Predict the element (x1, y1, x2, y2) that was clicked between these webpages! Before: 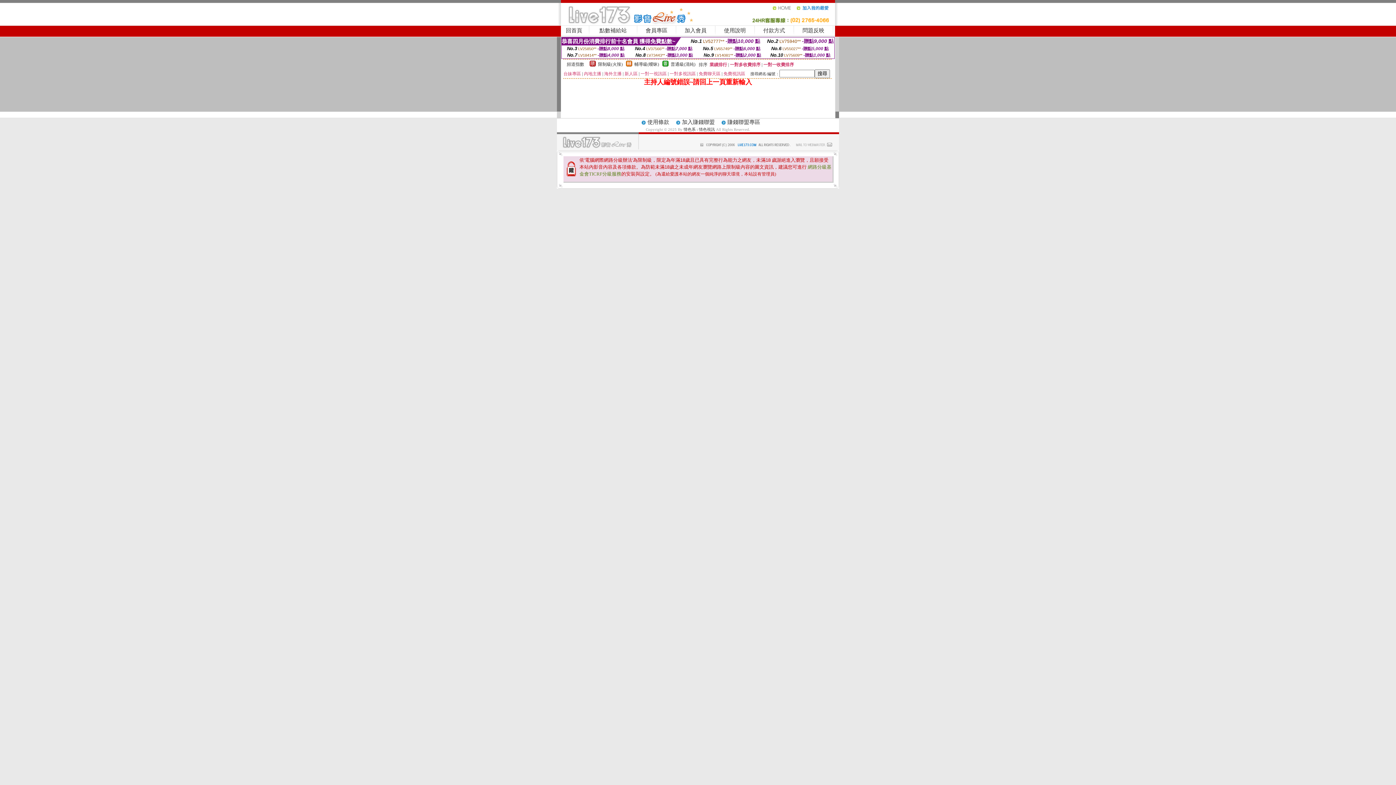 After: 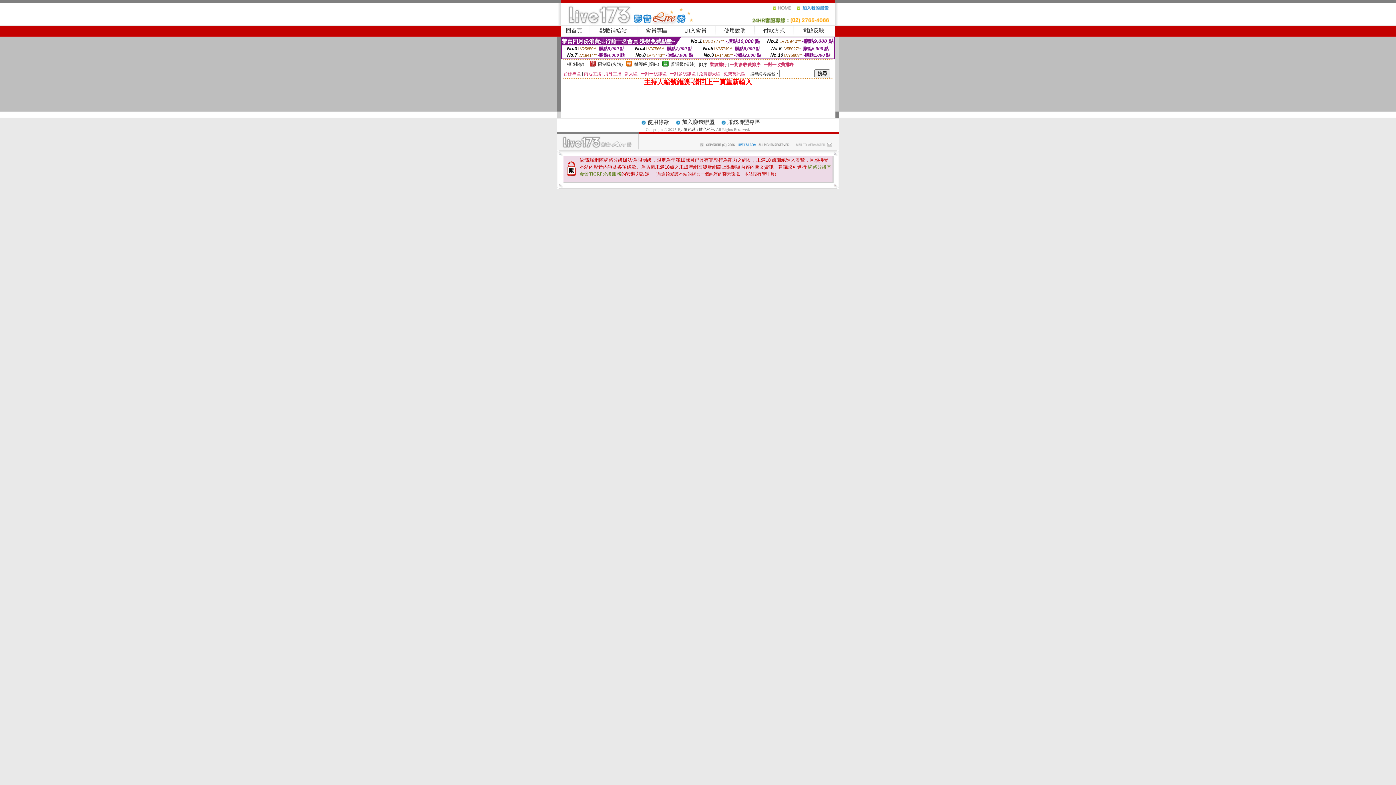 Action: bbox: (796, 8, 835, 13)